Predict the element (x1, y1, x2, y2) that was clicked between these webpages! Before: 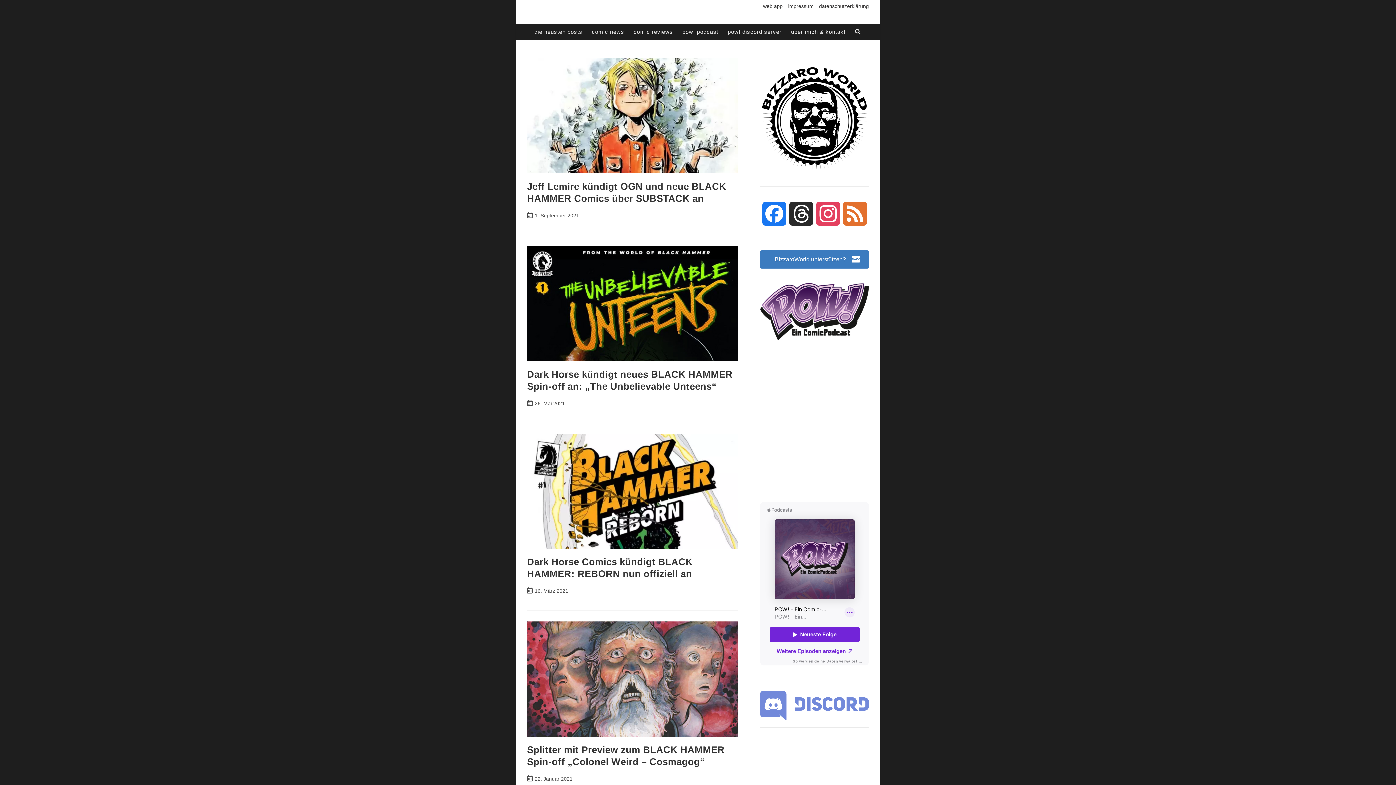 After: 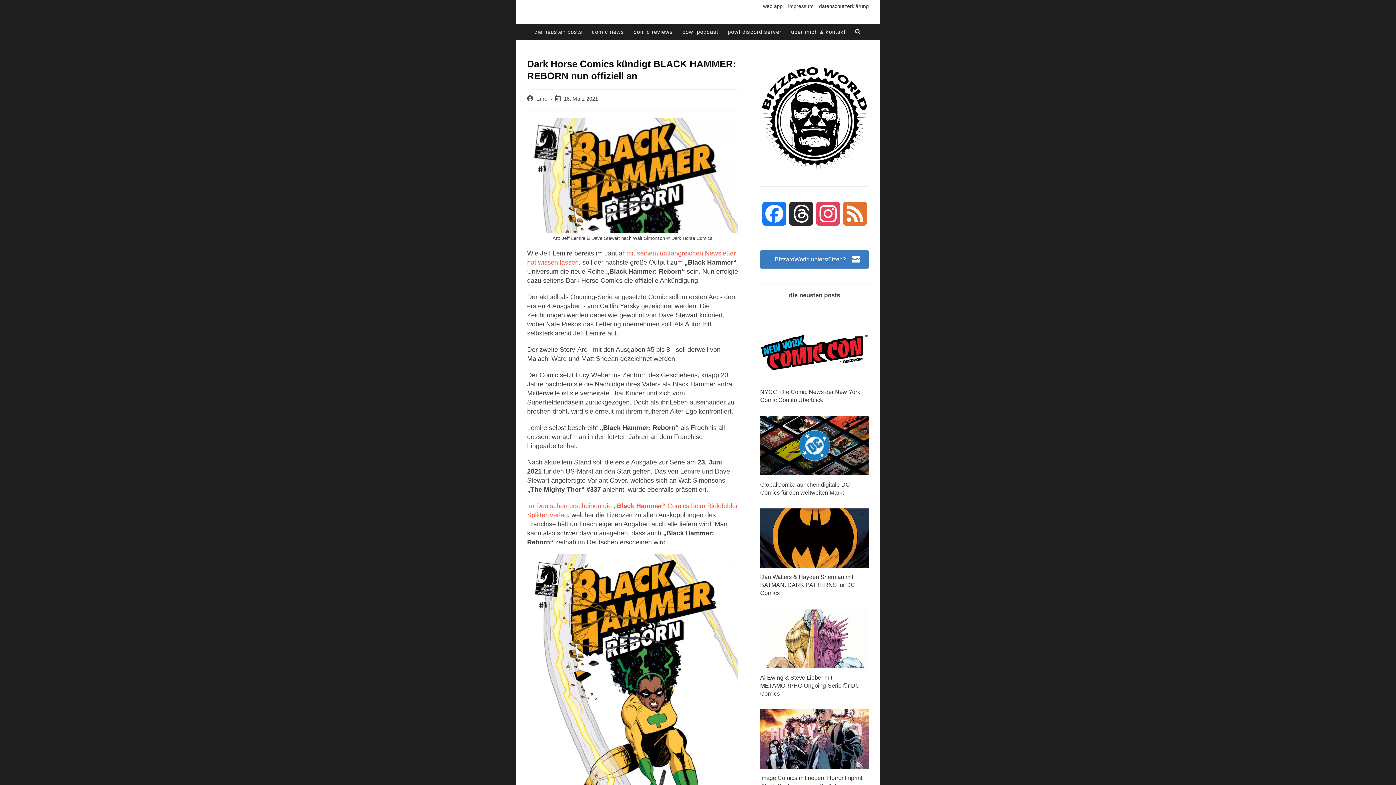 Action: bbox: (527, 434, 738, 549)